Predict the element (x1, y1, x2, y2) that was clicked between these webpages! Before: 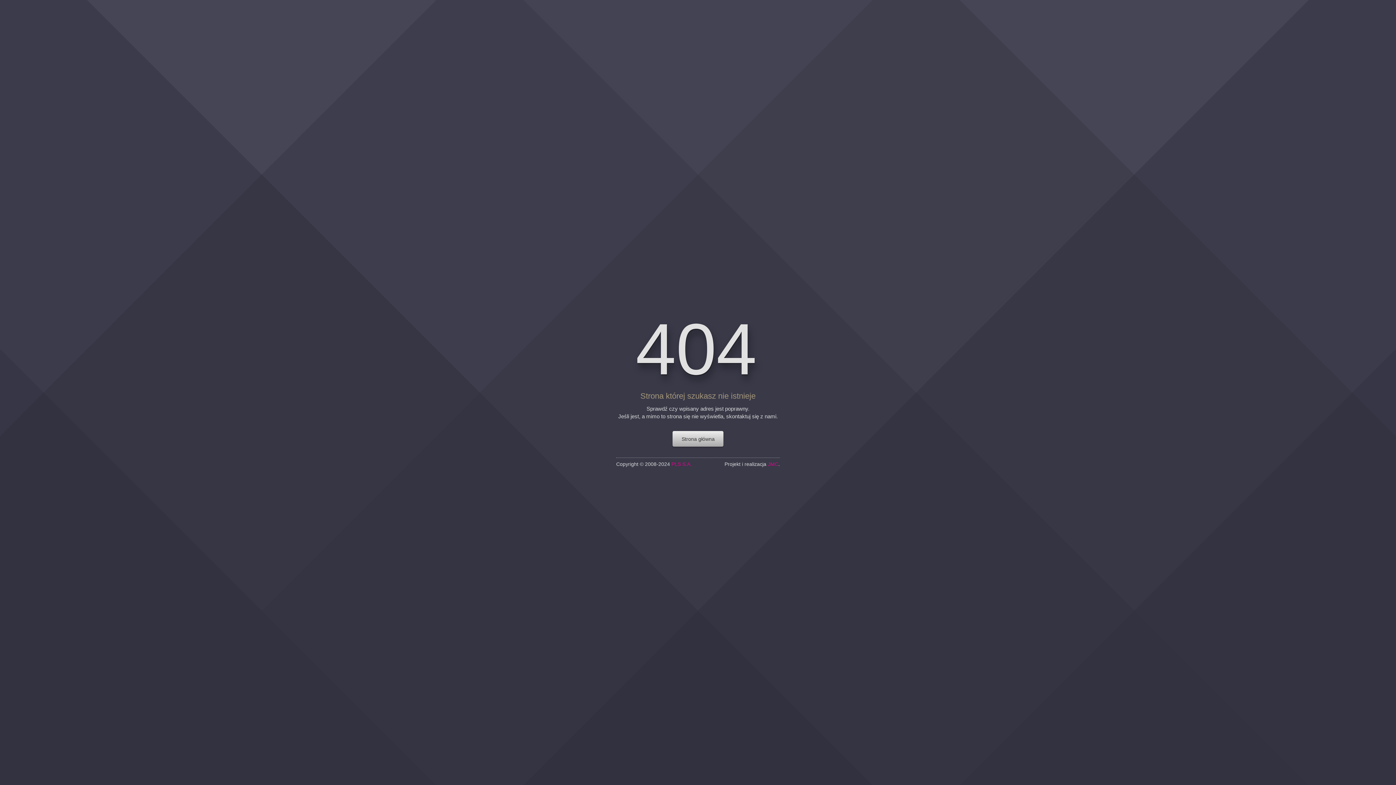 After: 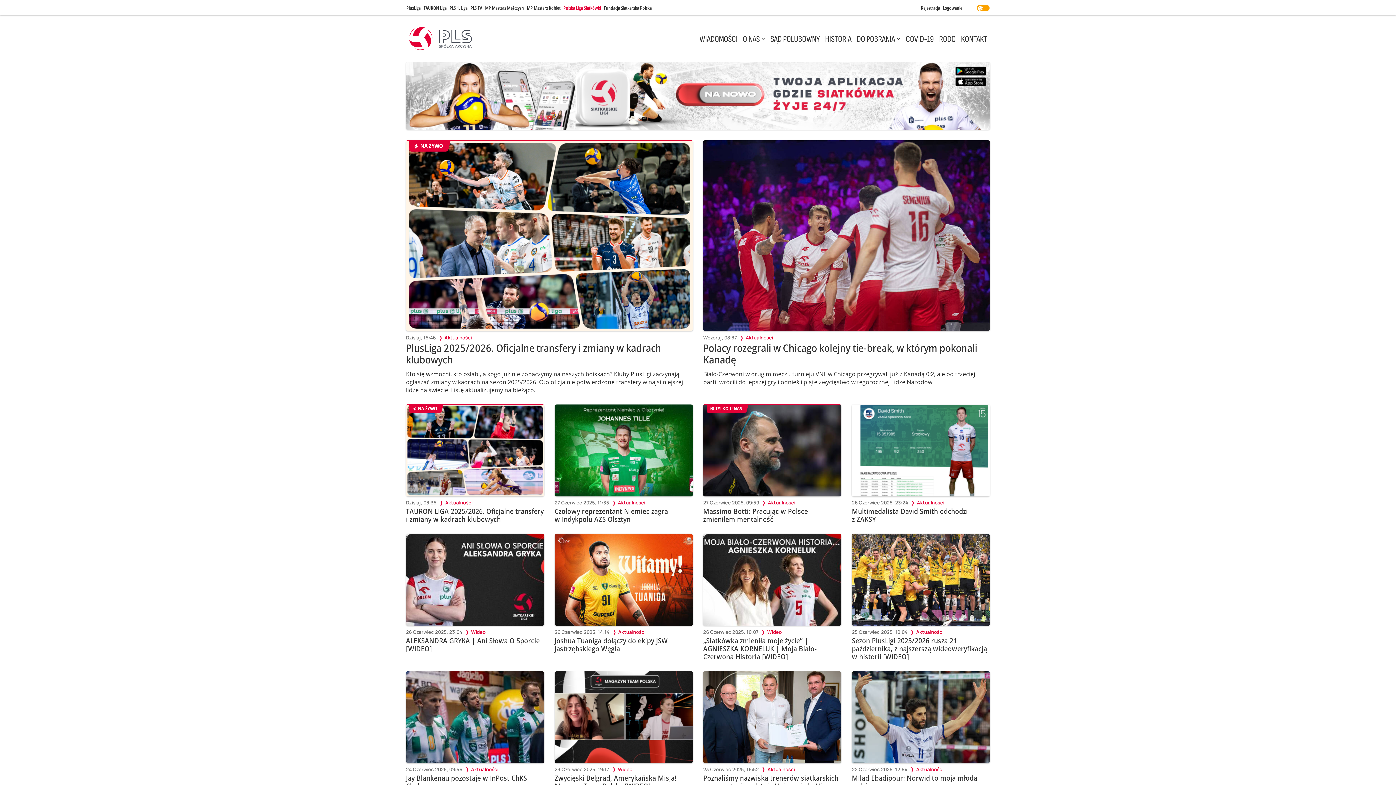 Action: label: PLS S.A. bbox: (671, 461, 692, 466)